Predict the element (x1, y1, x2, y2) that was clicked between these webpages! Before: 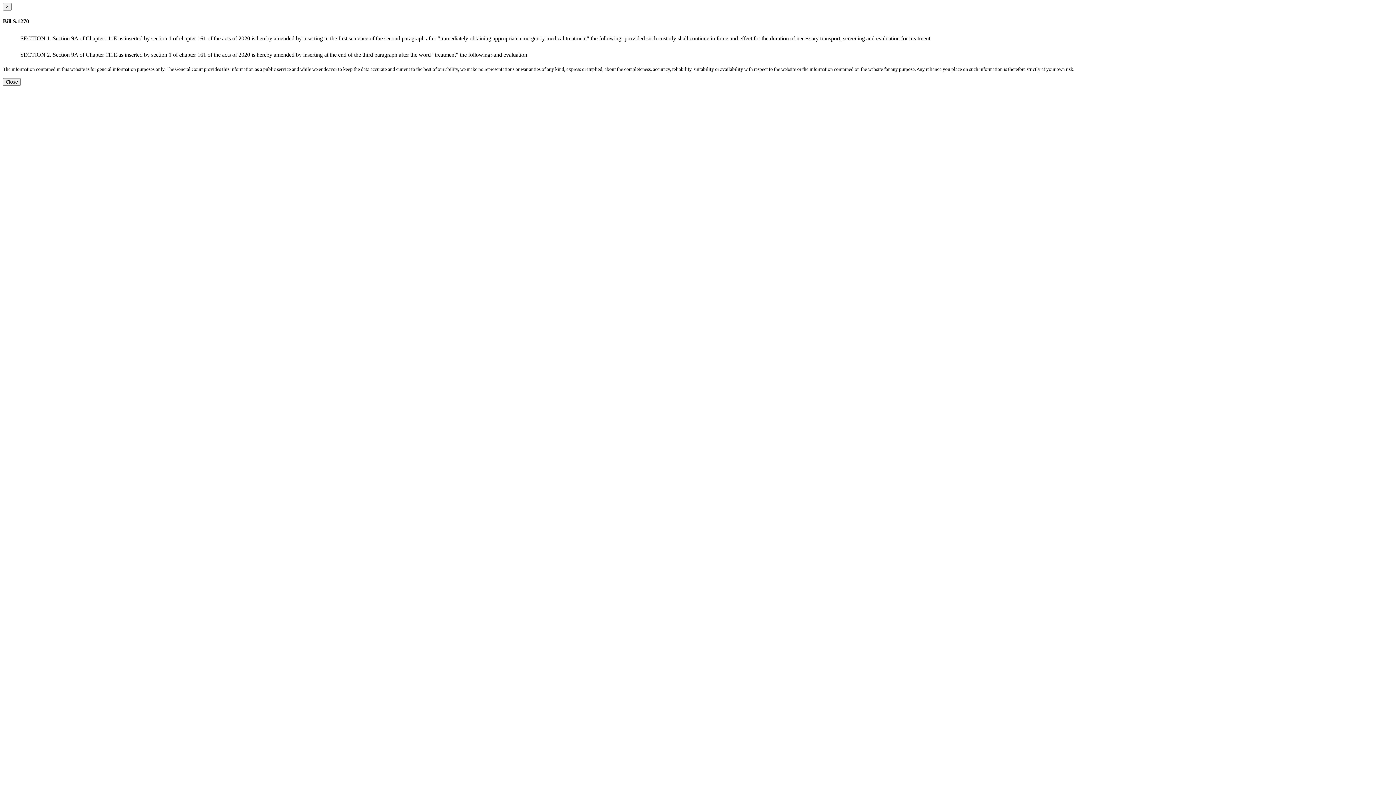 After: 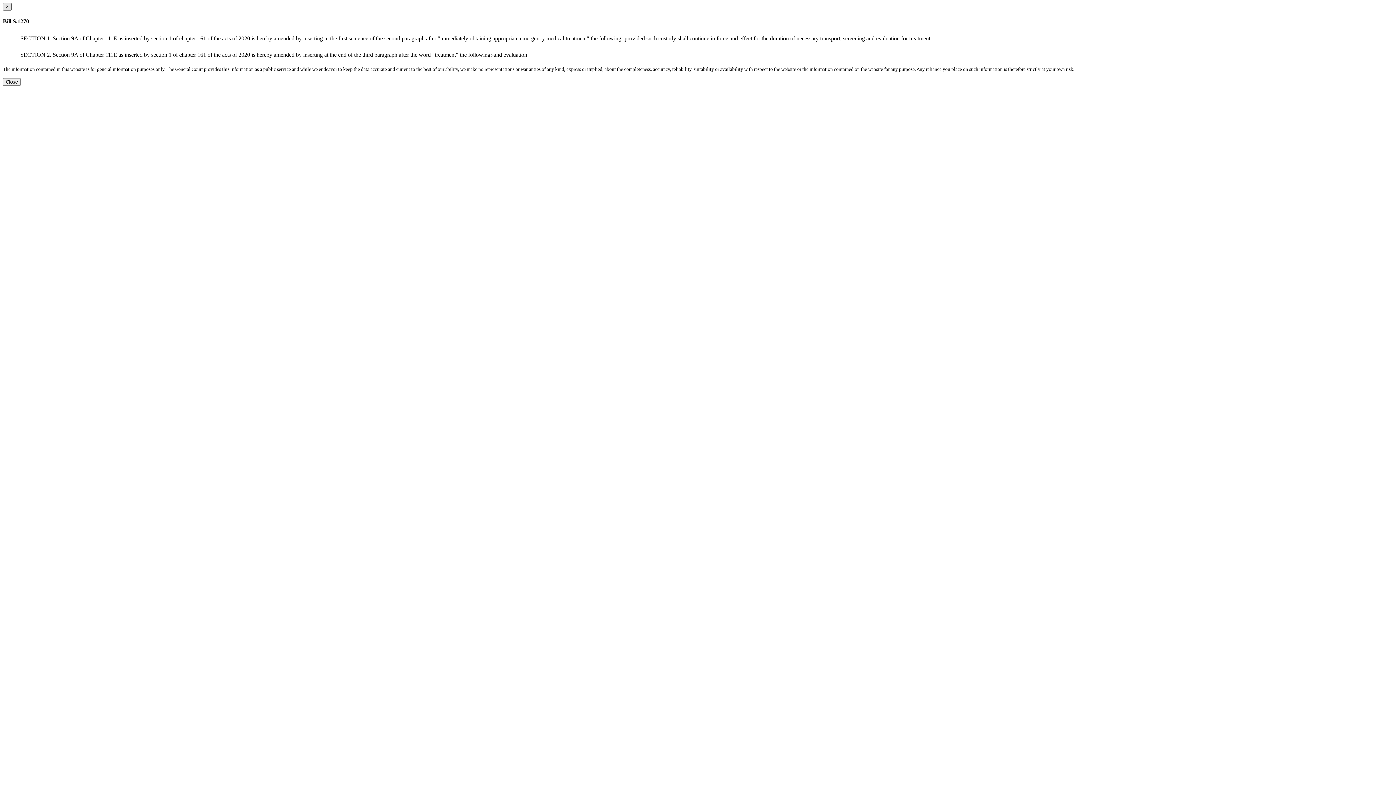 Action: bbox: (2, 2, 11, 10) label: Close dialog